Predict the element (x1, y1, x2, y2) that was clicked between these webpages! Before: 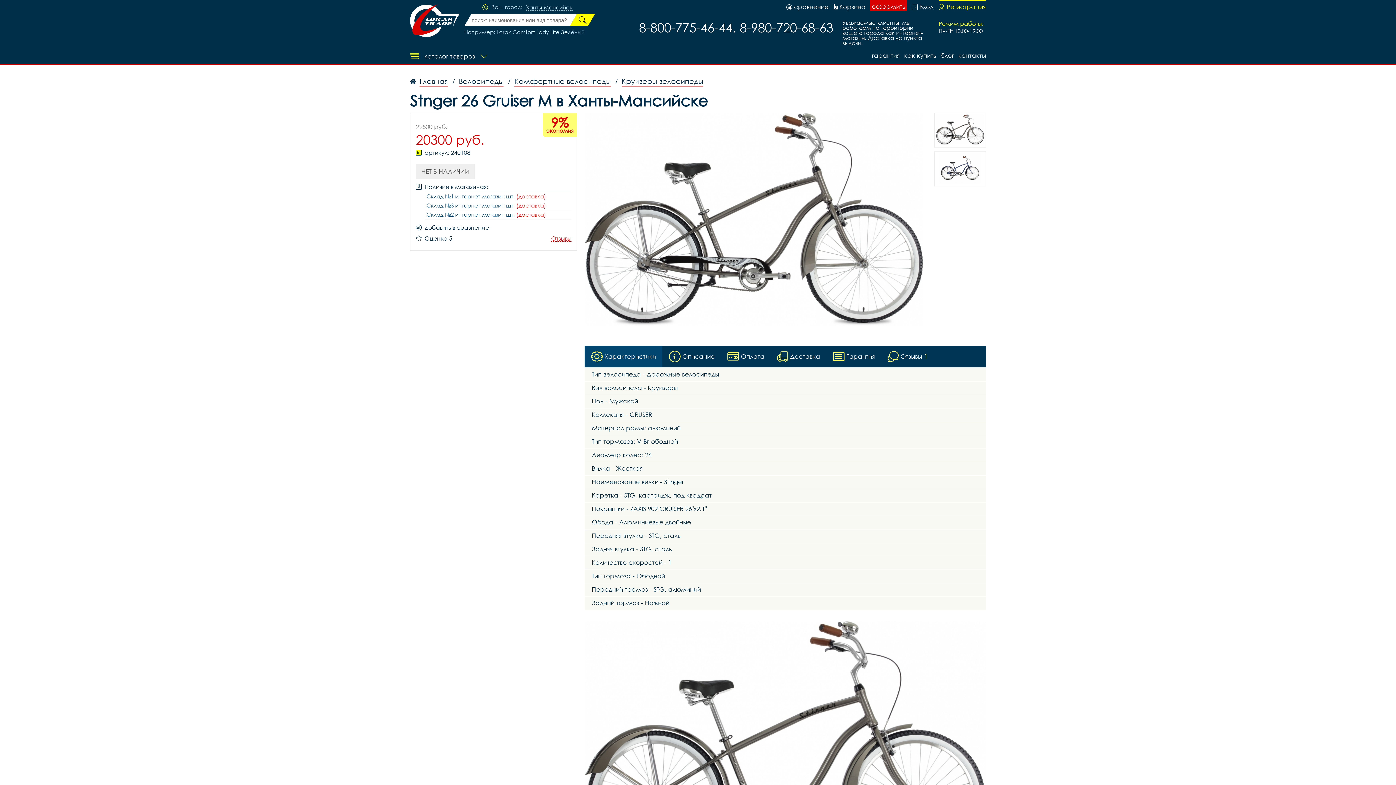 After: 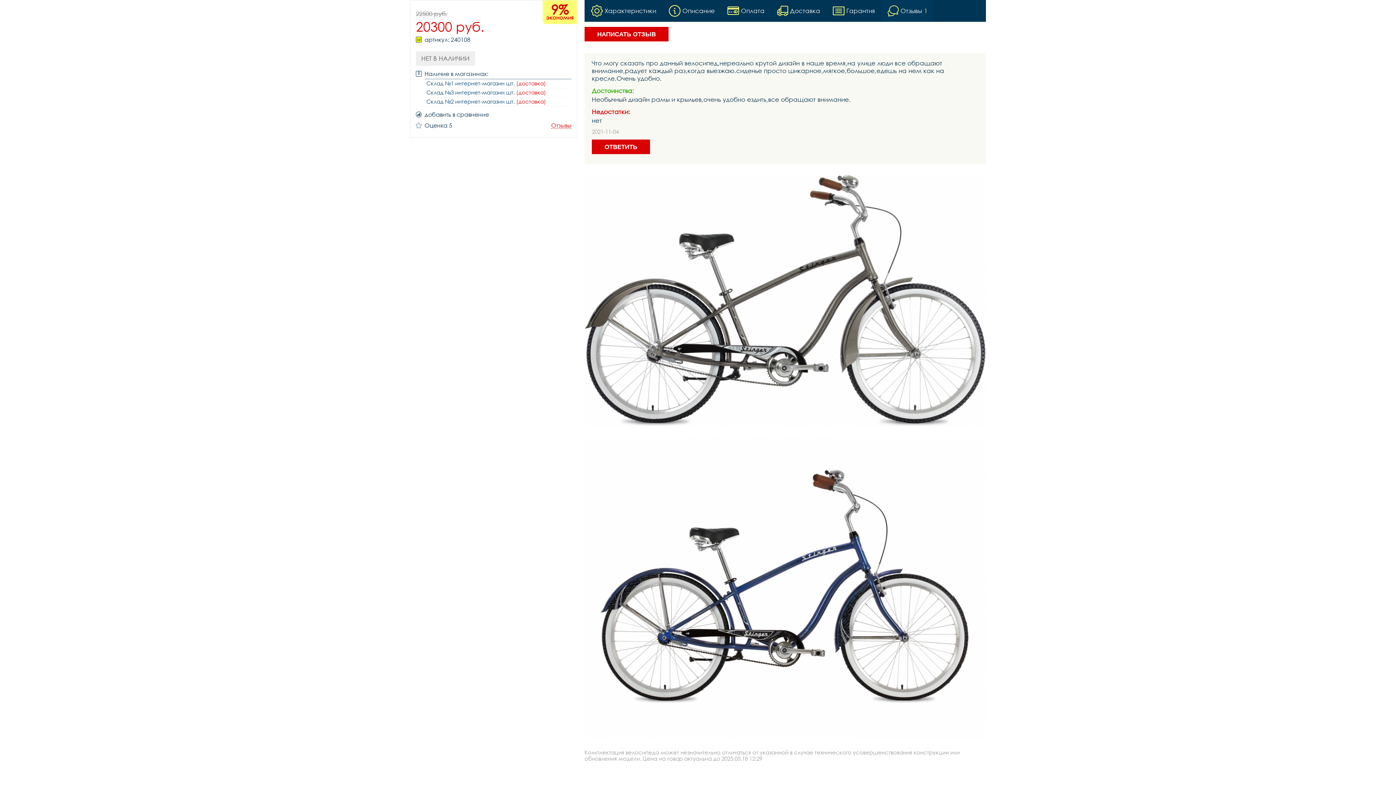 Action: bbox: (551, 235, 571, 241) label: Отзывы